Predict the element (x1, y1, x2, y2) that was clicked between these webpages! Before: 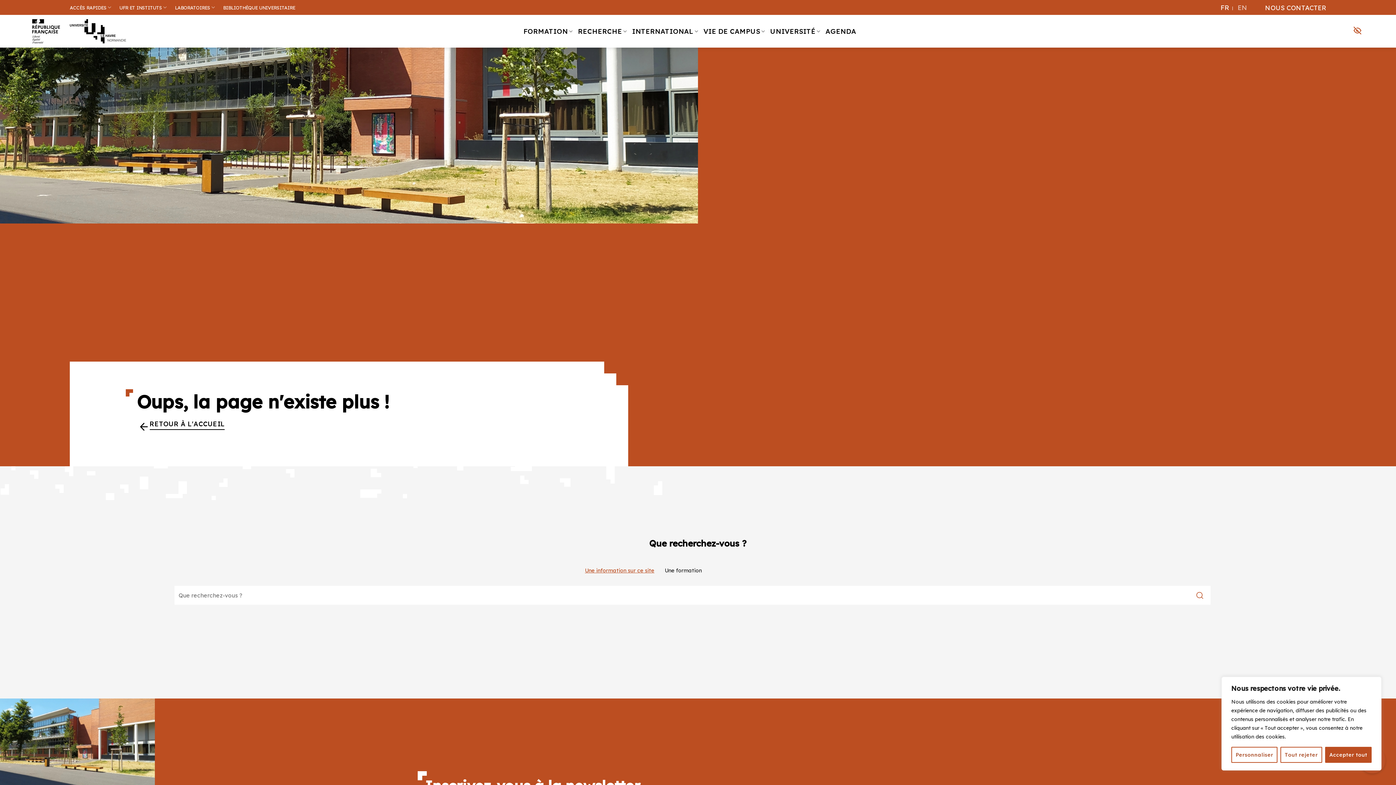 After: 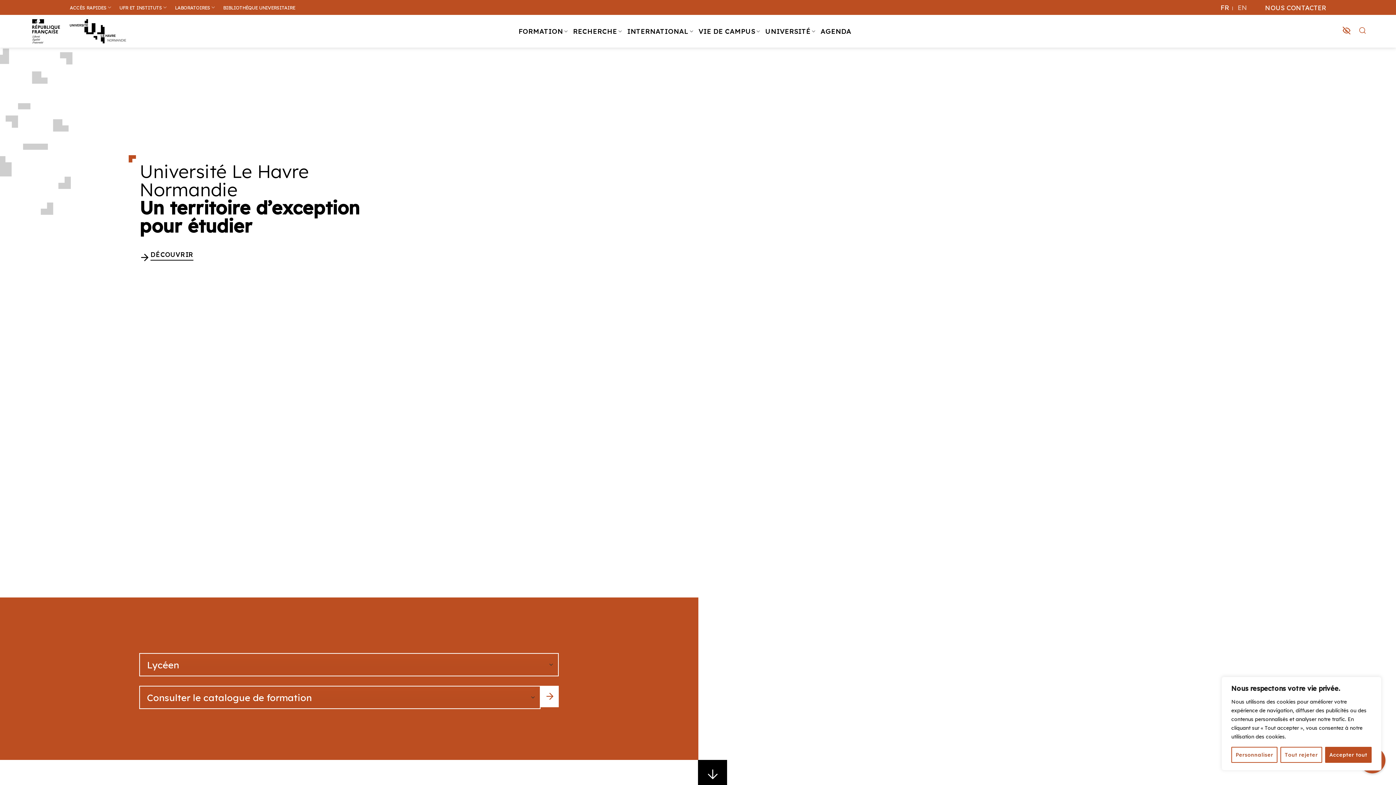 Action: bbox: (27, 15, 137, 47)